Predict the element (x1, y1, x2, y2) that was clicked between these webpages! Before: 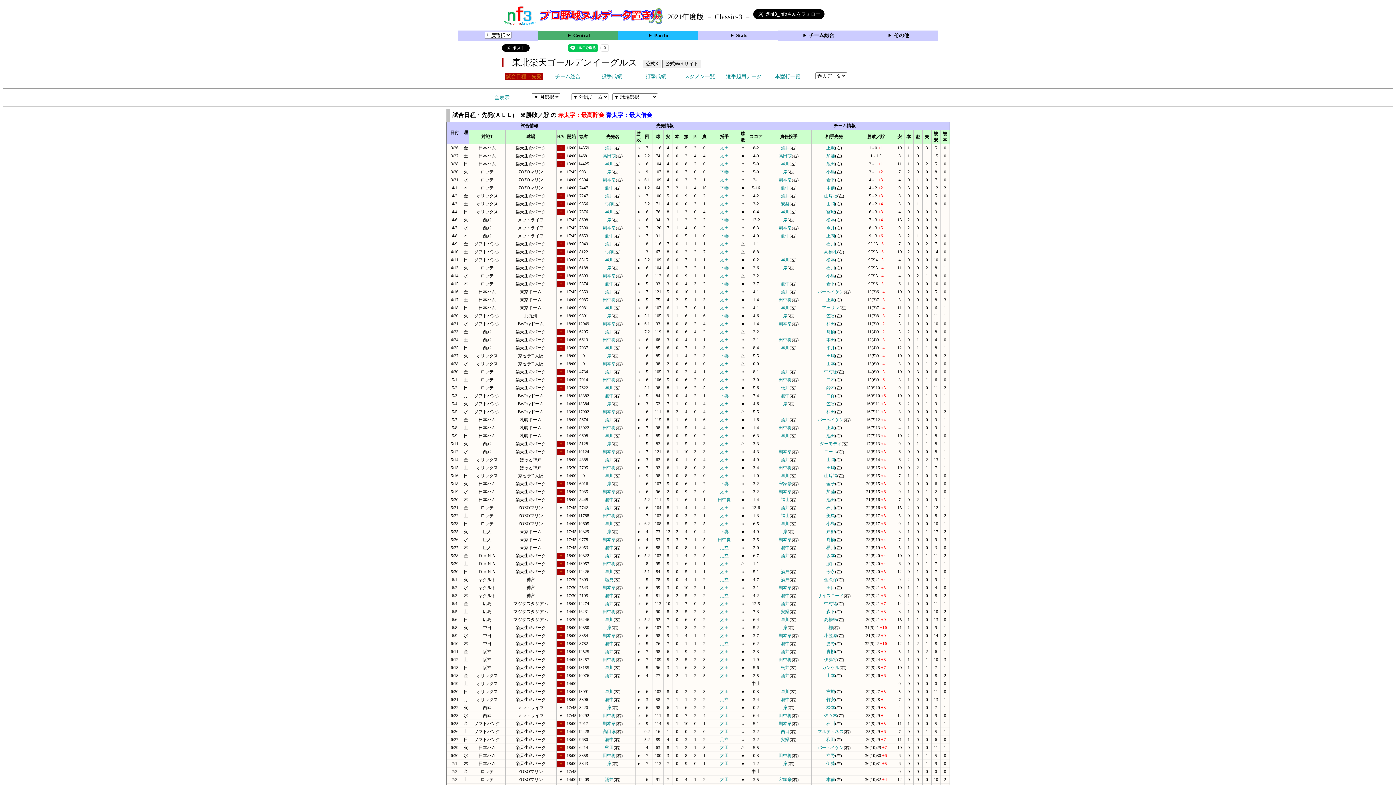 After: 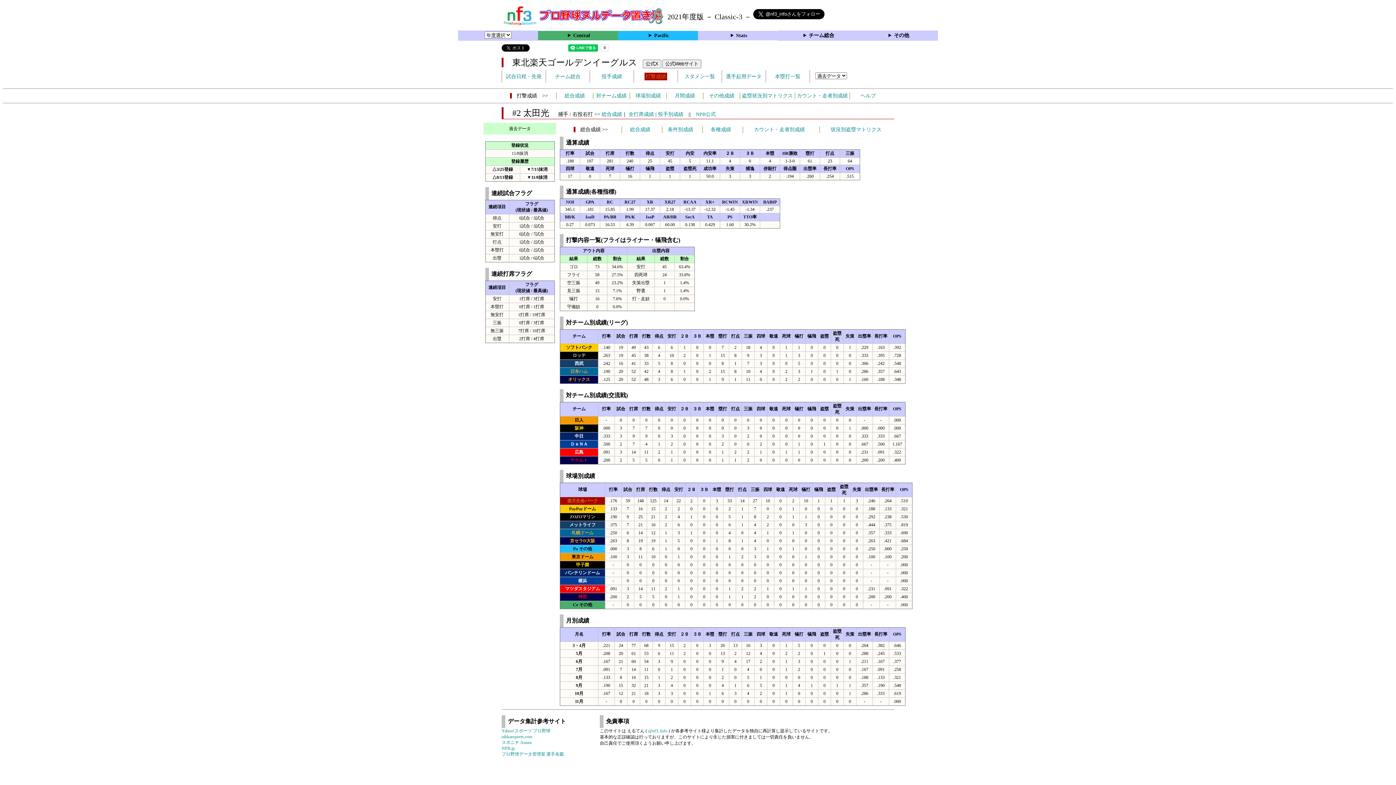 Action: bbox: (720, 705, 728, 710) label: 太田